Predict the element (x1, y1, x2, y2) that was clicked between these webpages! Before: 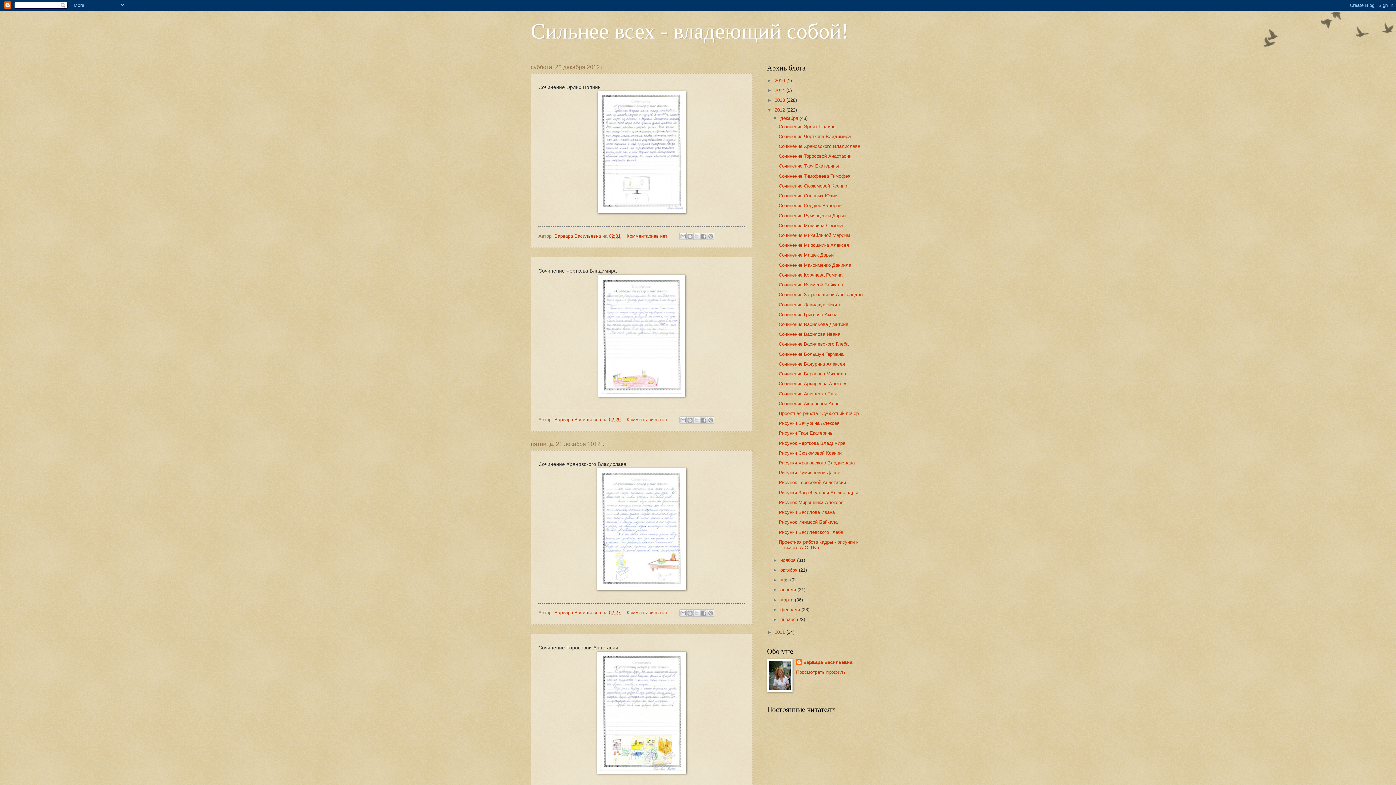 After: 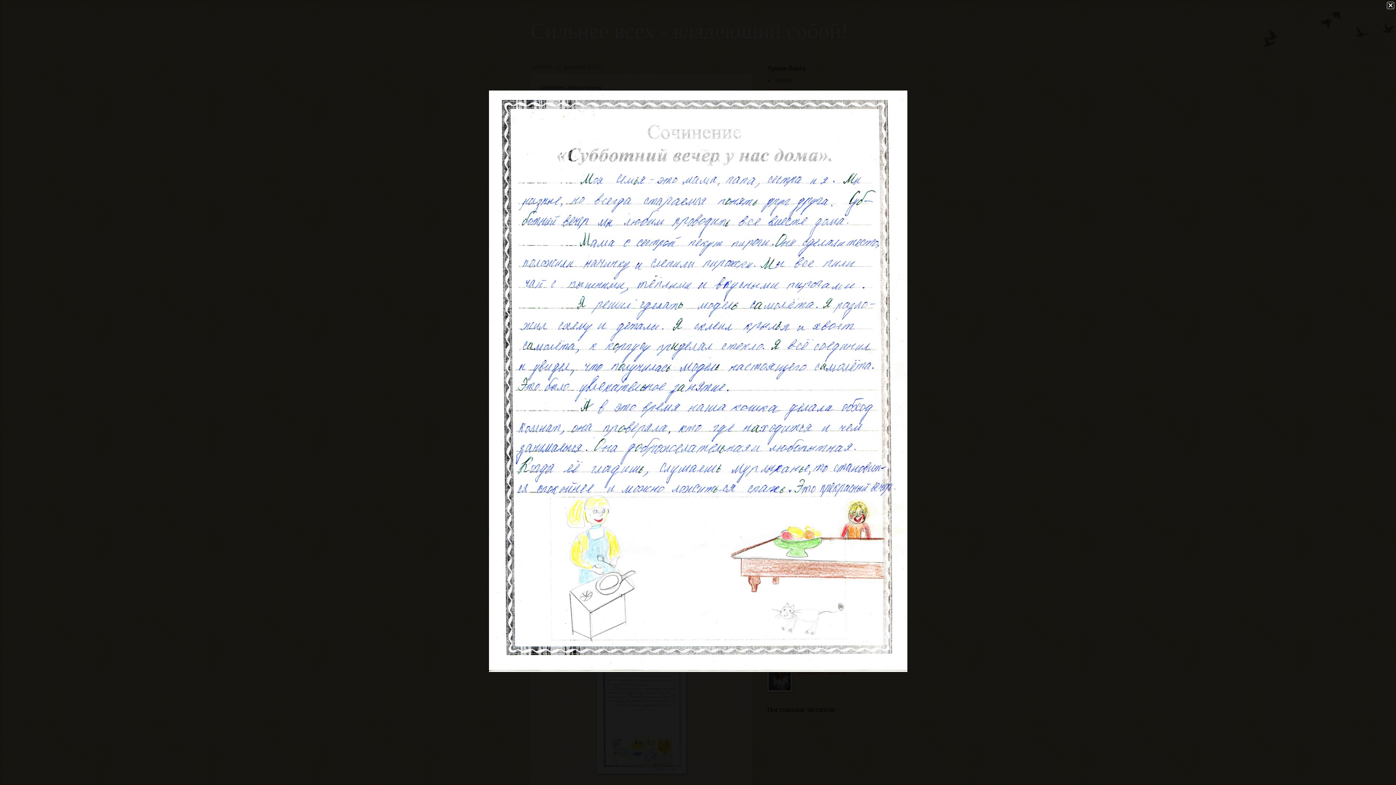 Action: bbox: (597, 586, 686, 591)